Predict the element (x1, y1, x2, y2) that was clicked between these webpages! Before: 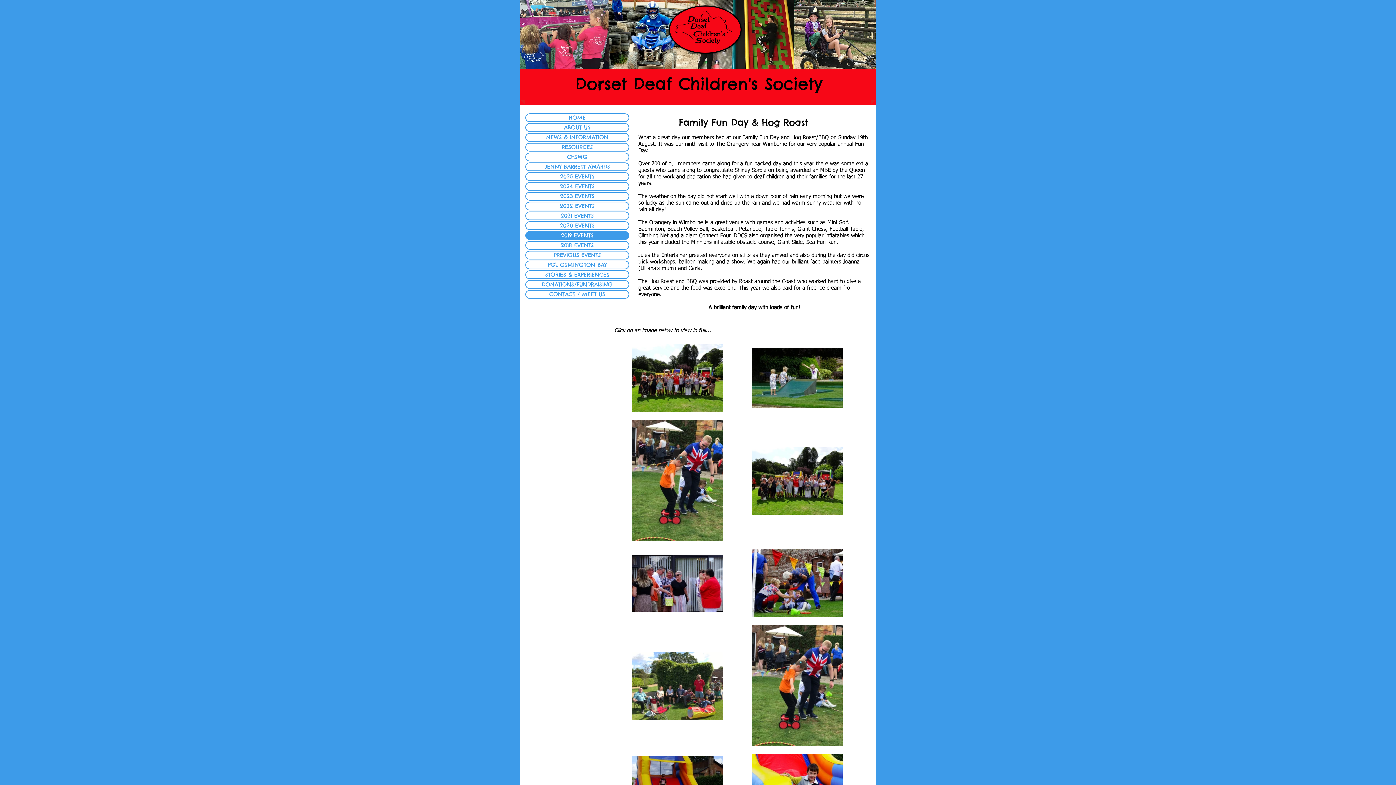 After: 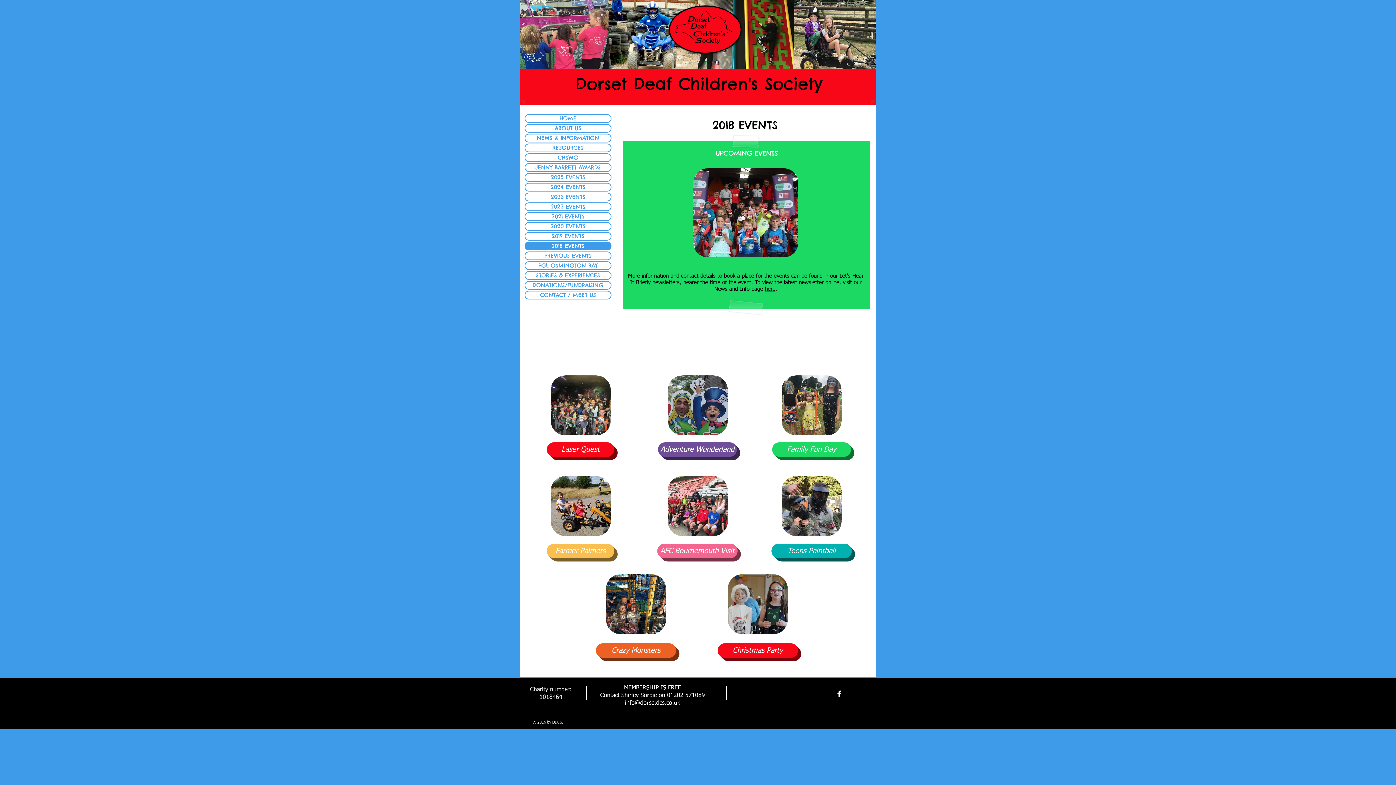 Action: bbox: (526, 241, 628, 249) label: 2018 EVENTS